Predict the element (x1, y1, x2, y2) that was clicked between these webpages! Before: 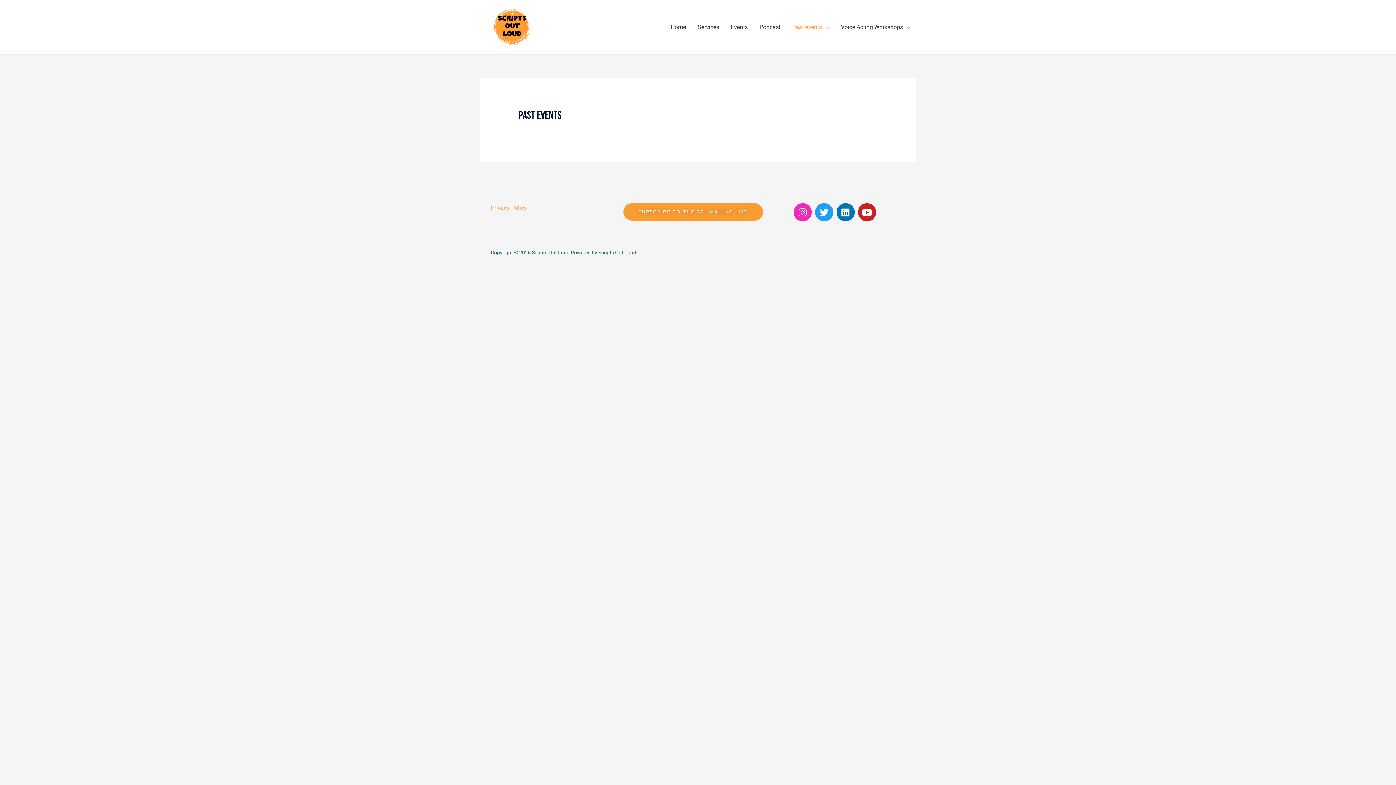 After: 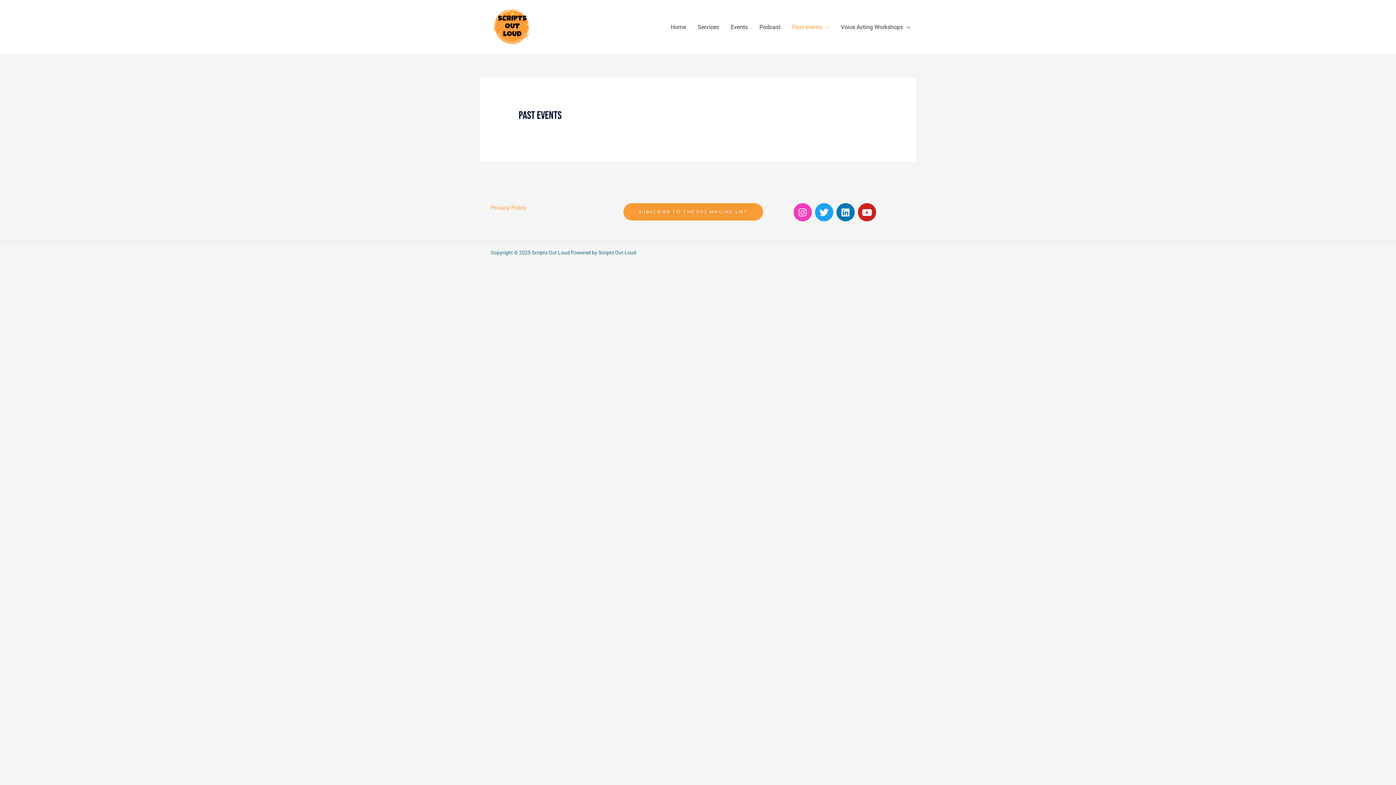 Action: bbox: (793, 203, 811, 221) label: Instagram